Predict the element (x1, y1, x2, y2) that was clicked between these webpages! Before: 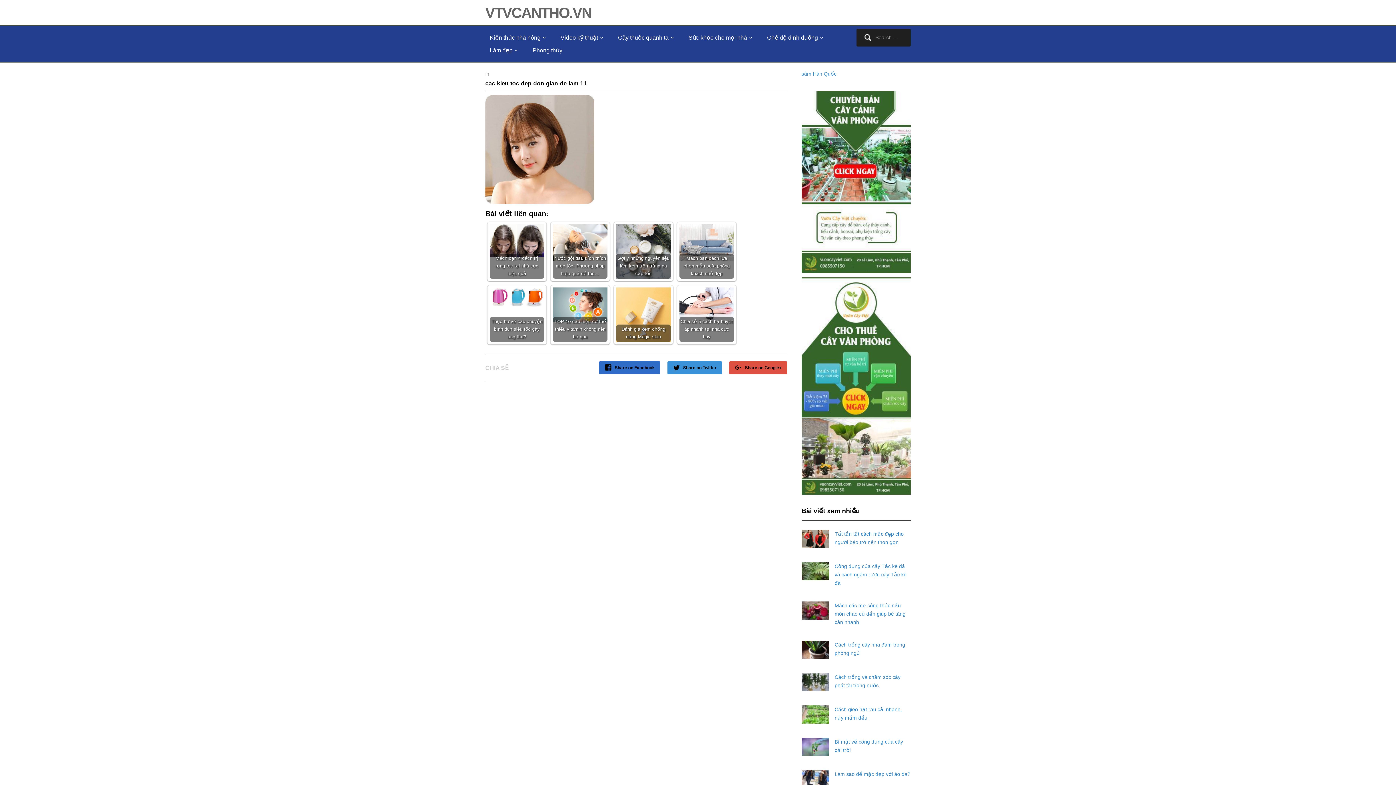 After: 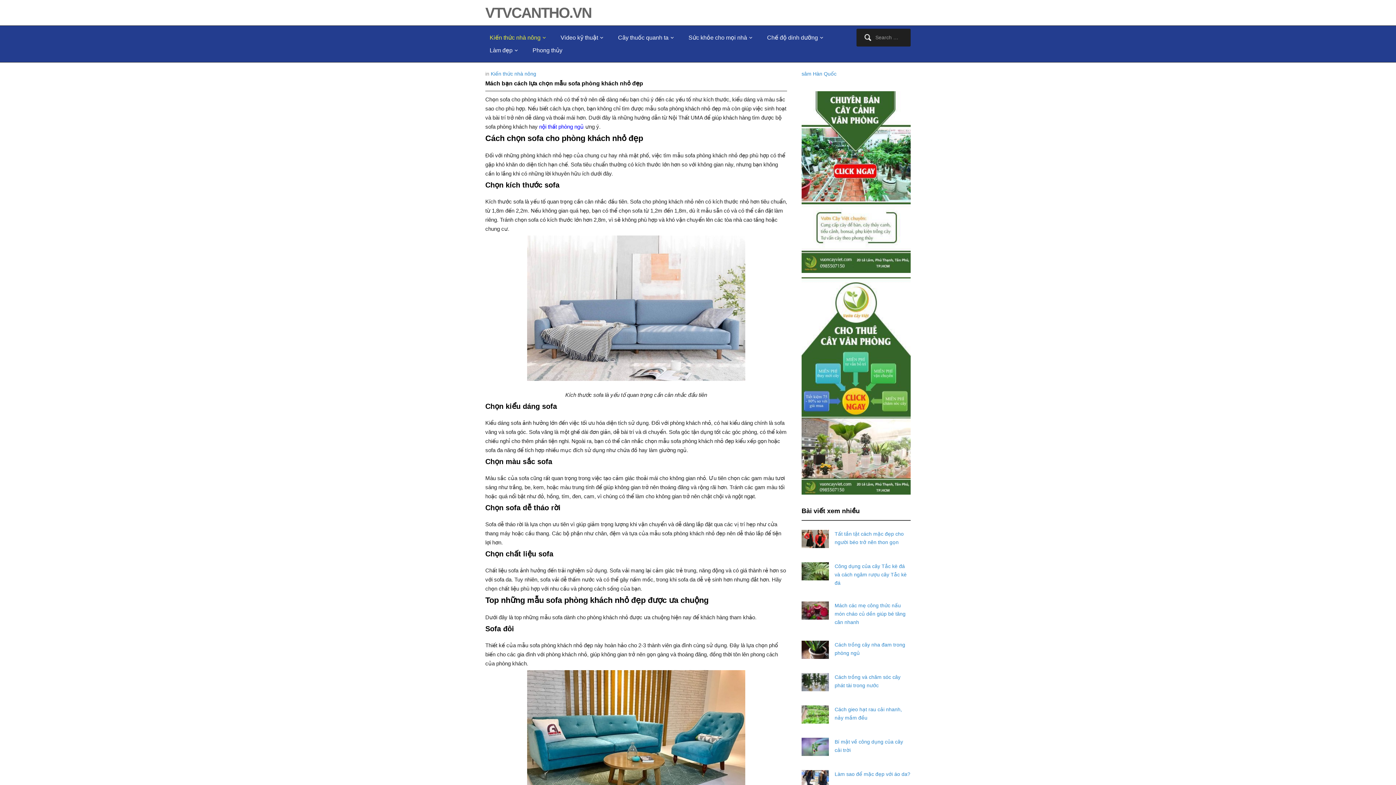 Action: label: Mách bạn cách lựa chọn mẫu sofa phòng khách nhỏ đẹp bbox: (679, 224, 734, 278)